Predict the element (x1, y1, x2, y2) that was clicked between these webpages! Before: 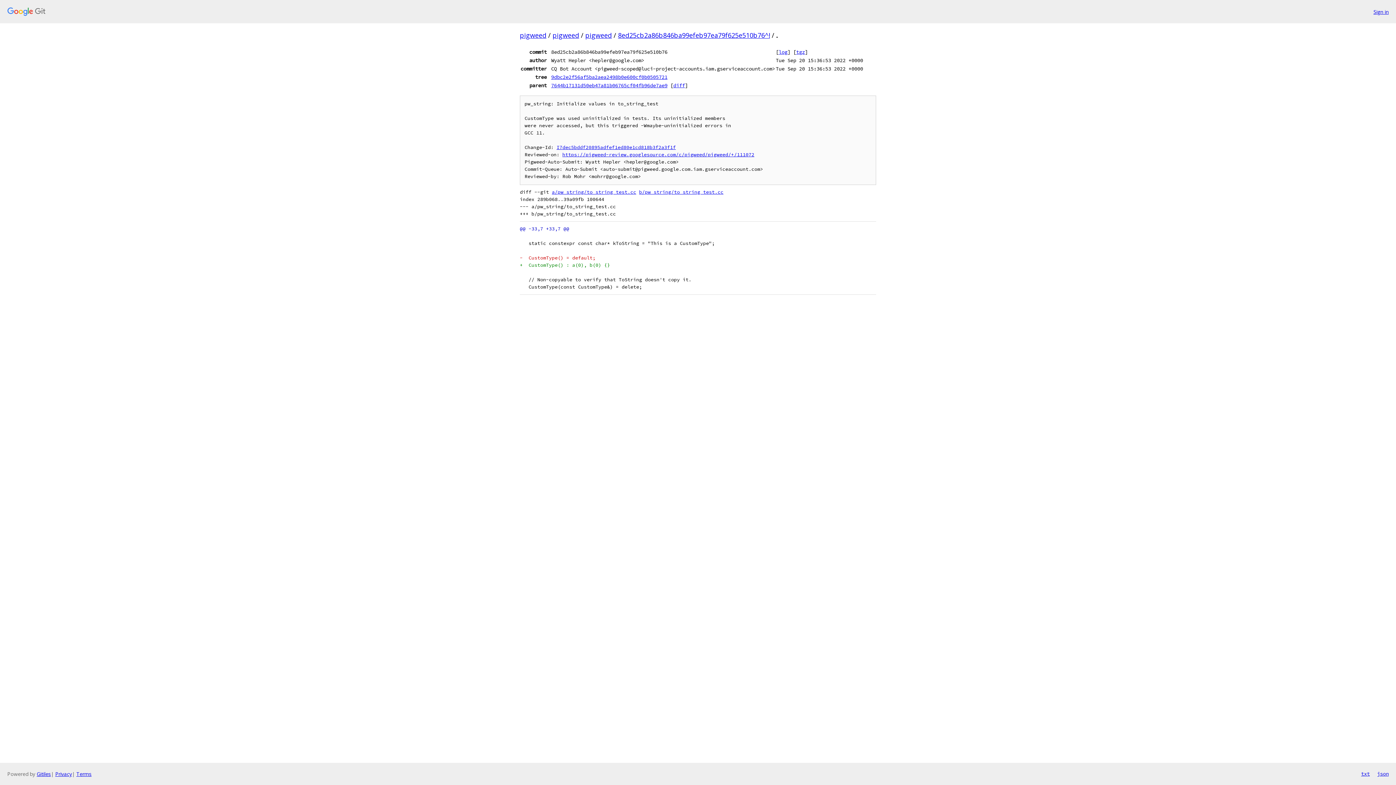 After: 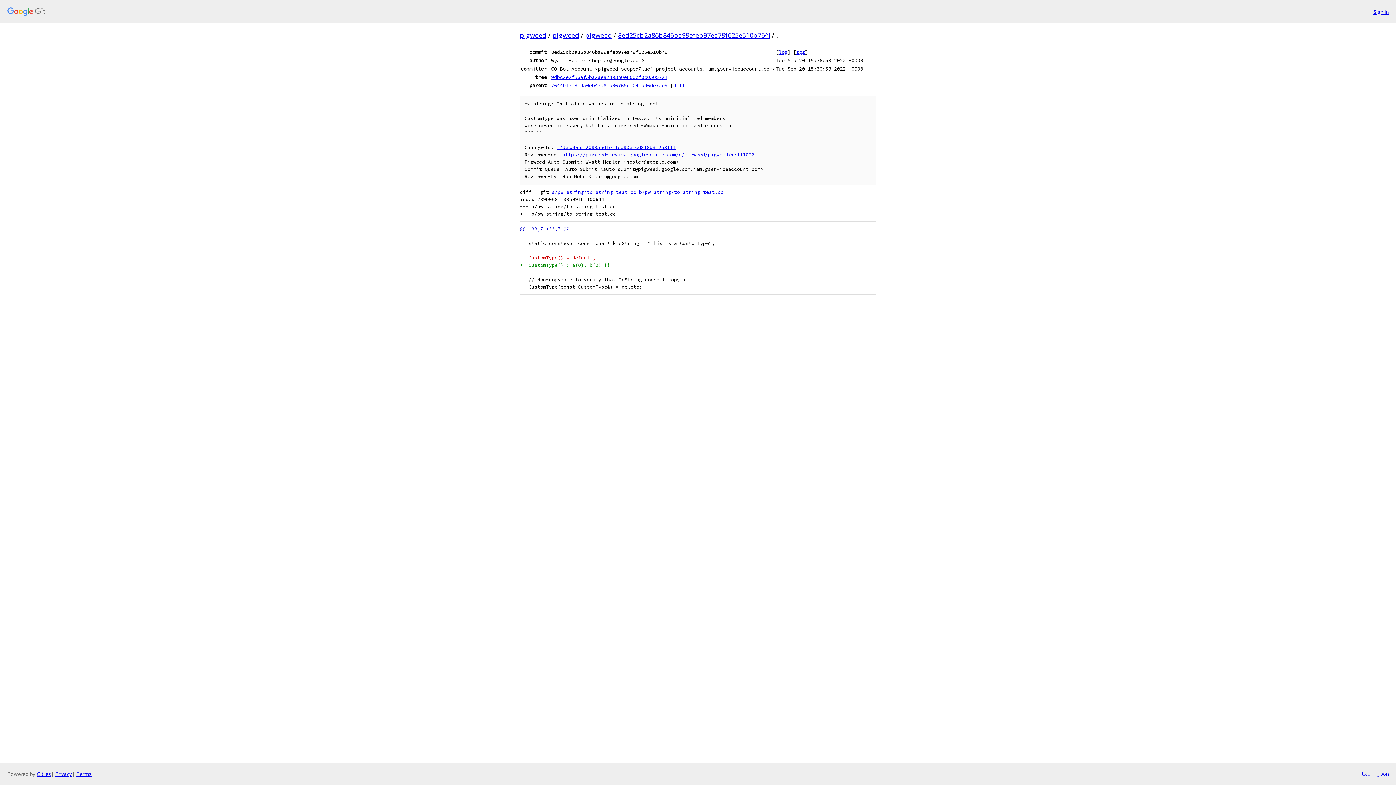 Action: bbox: (673, 82, 685, 88) label: diff